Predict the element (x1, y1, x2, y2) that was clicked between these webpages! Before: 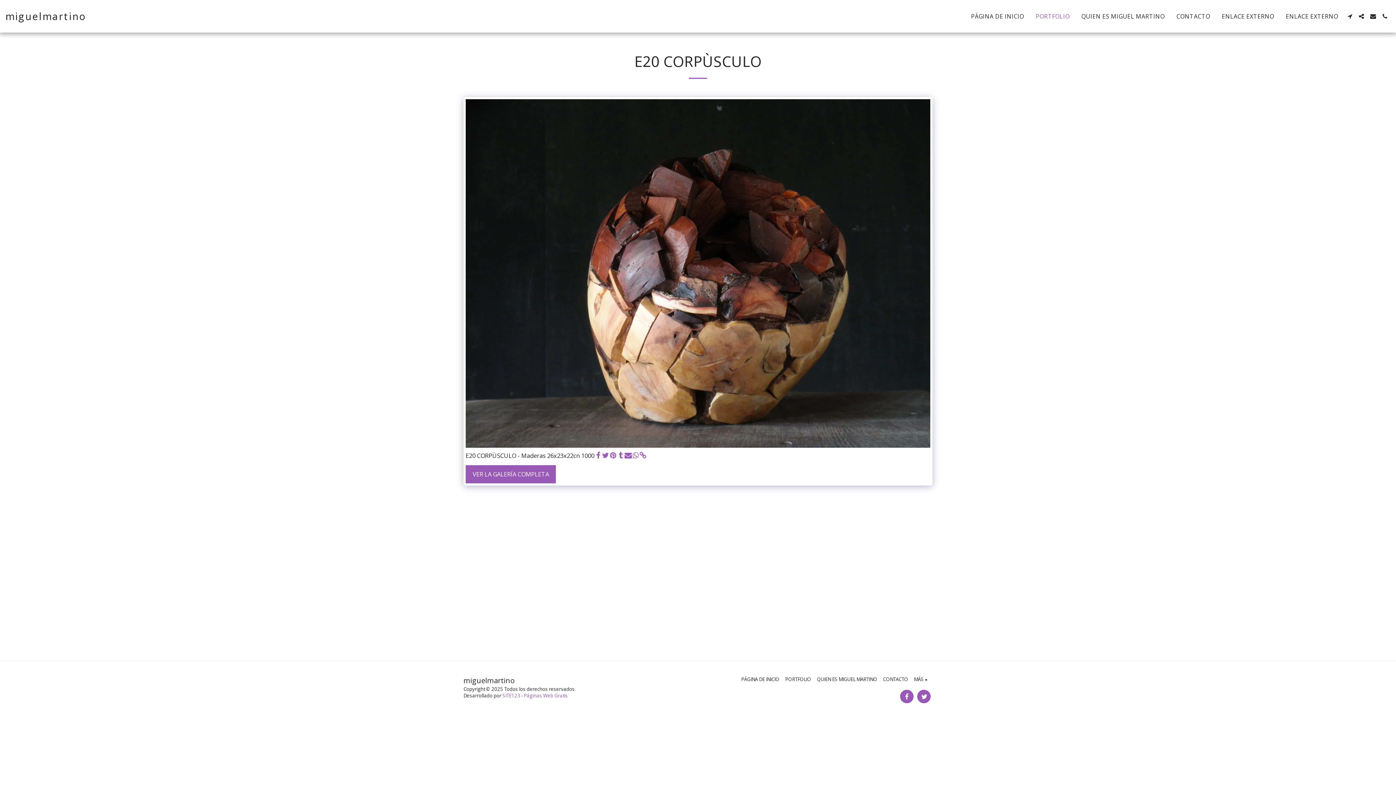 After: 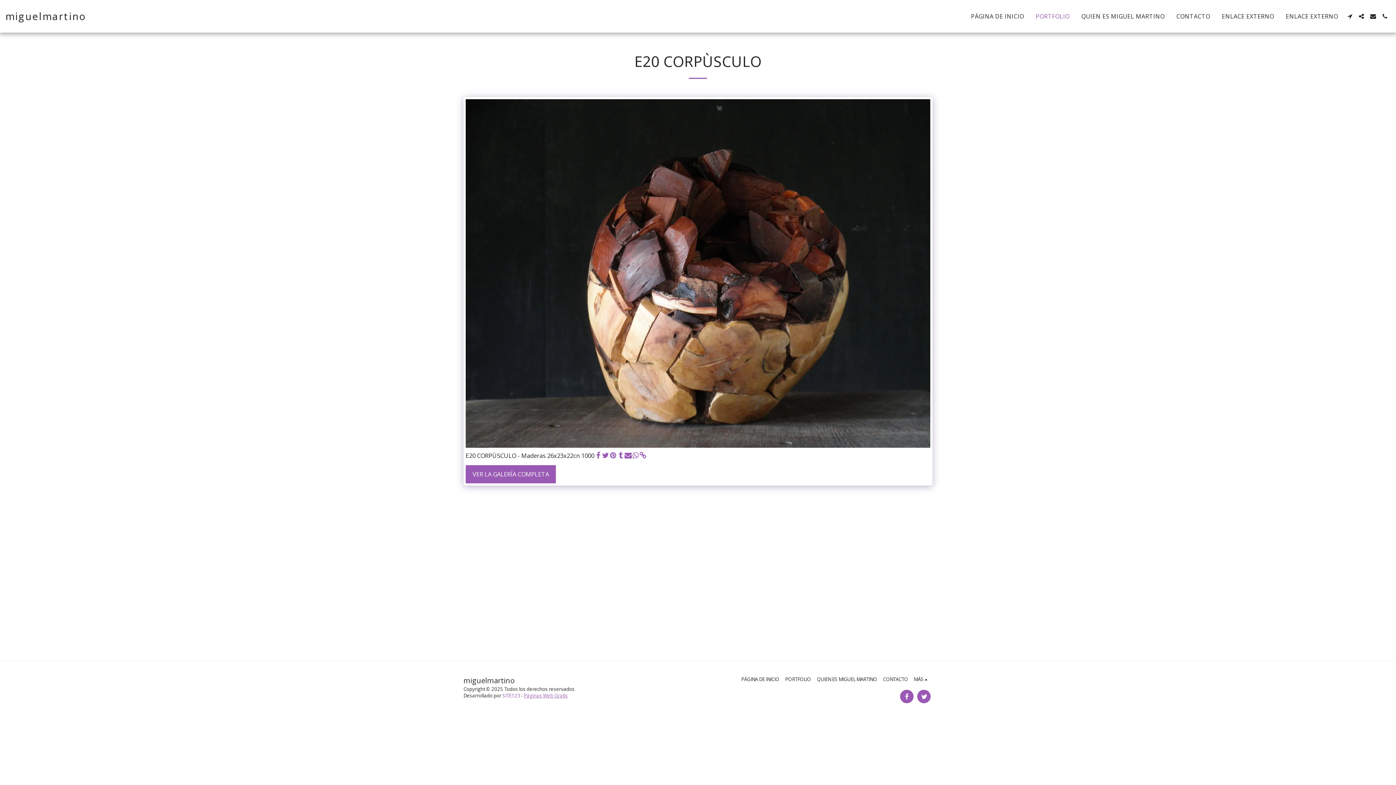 Action: bbox: (524, 692, 568, 699) label: Páginas Web Gratis